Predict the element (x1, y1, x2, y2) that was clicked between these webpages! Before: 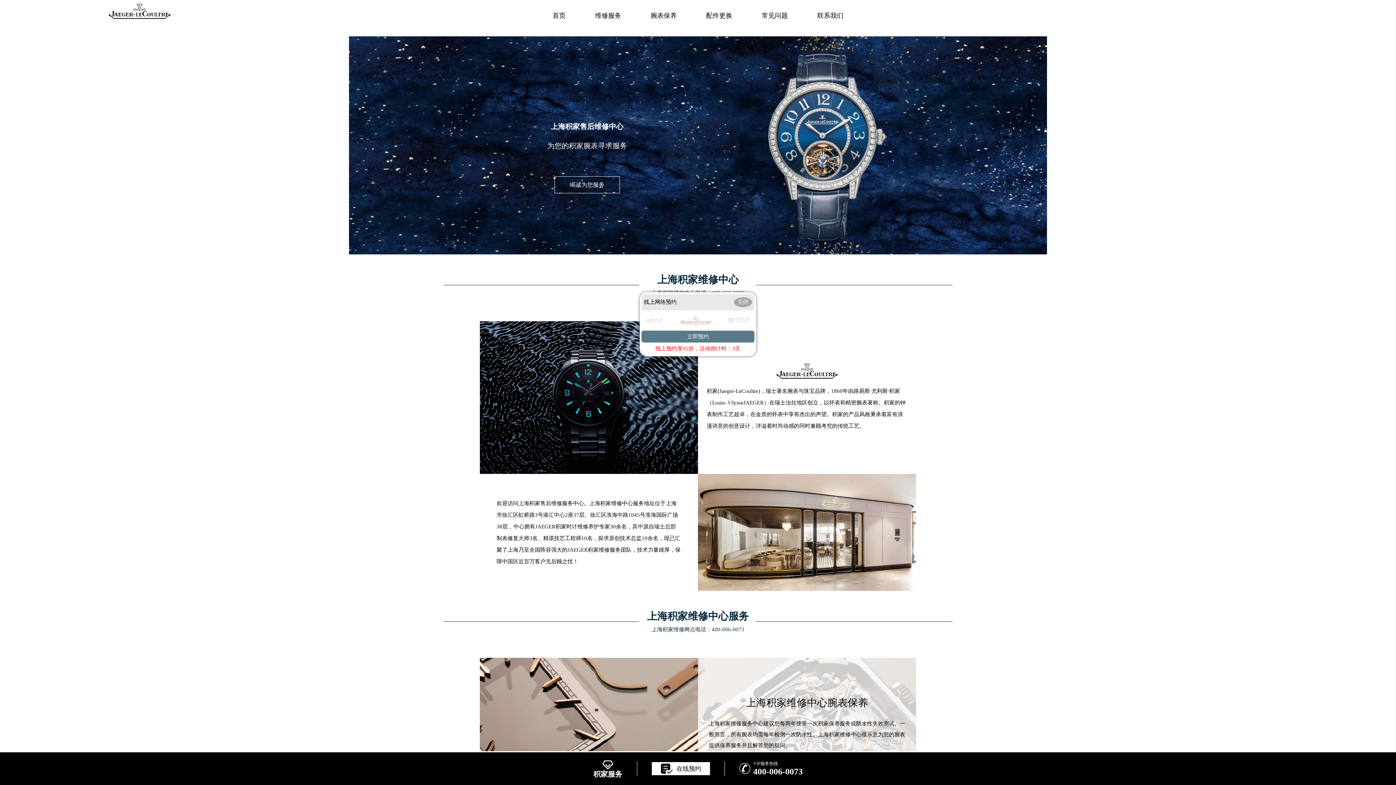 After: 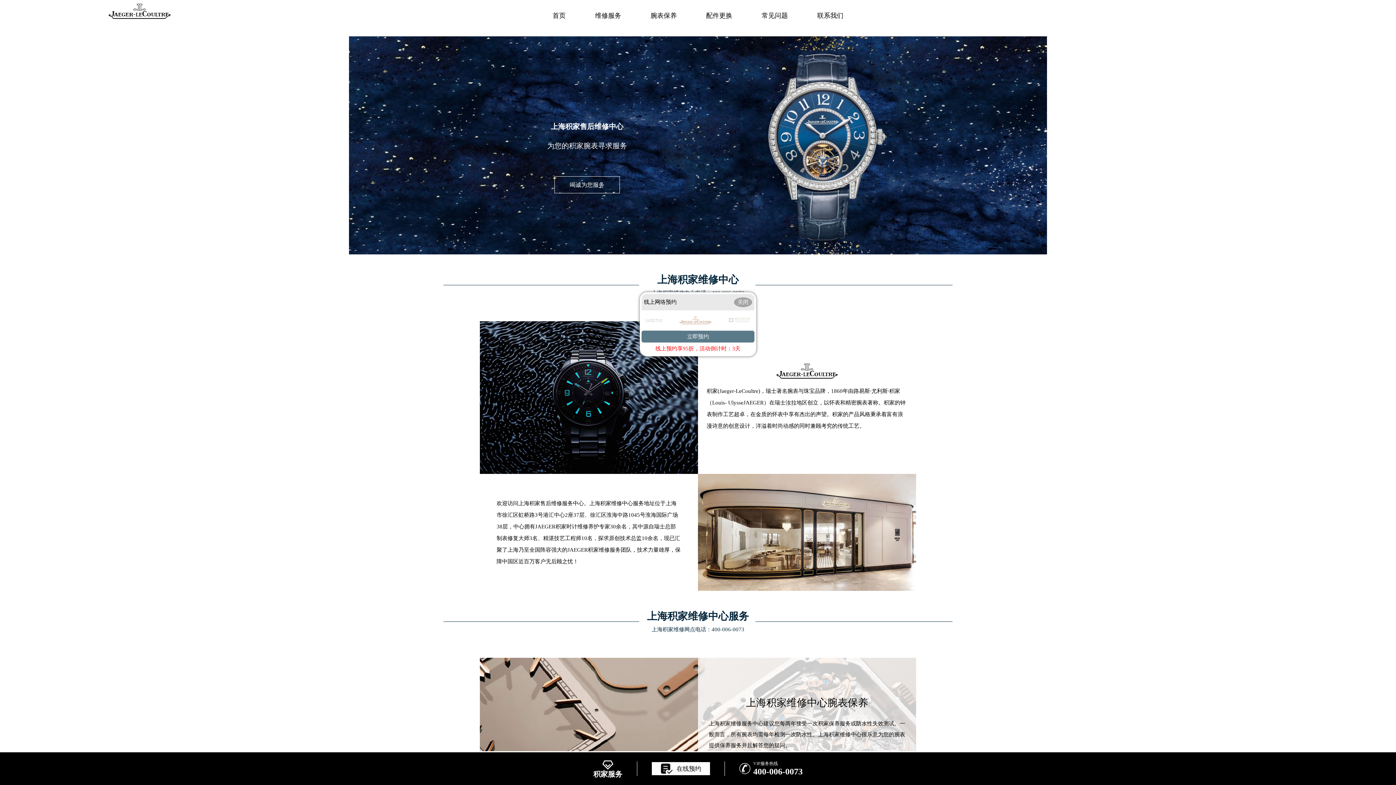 Action: label: 首页 bbox: (552, 12, 565, 19)